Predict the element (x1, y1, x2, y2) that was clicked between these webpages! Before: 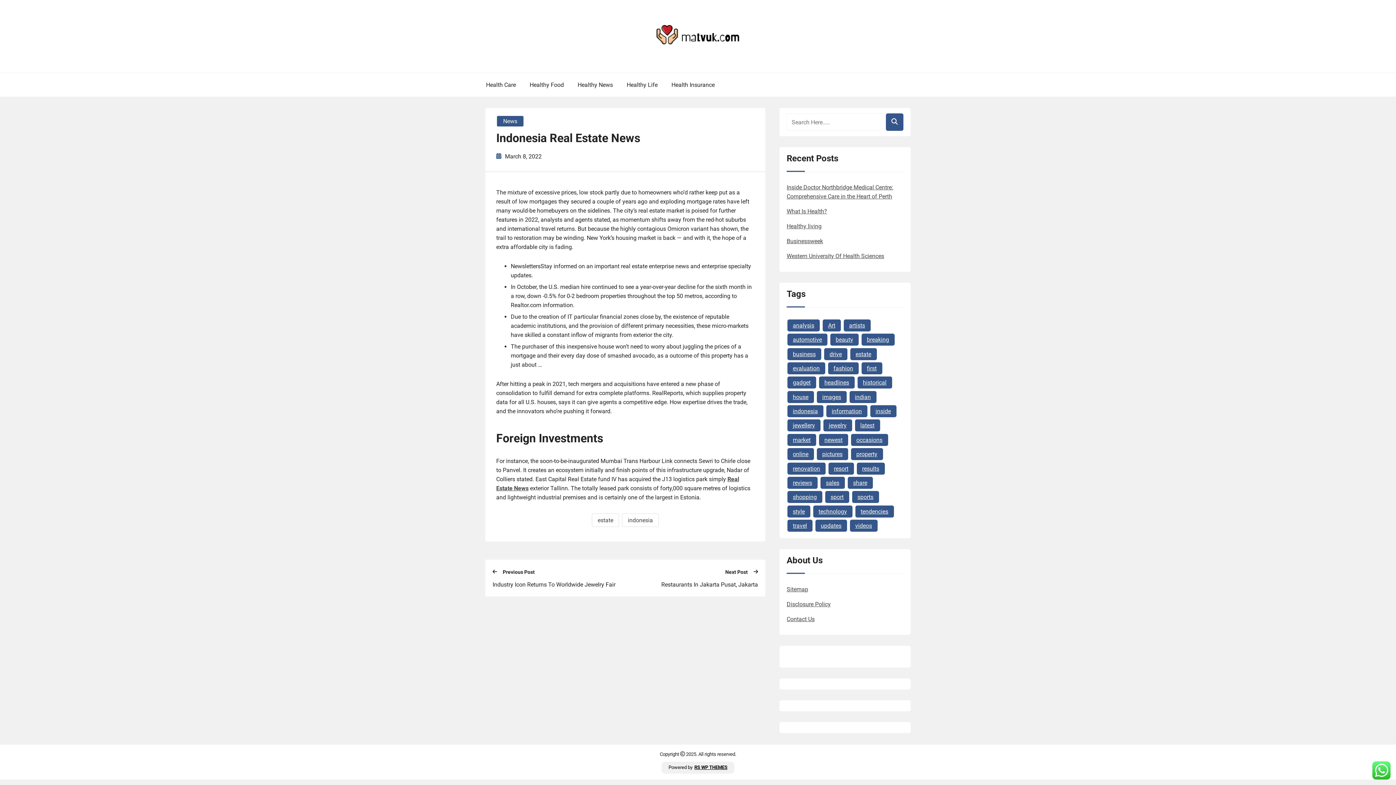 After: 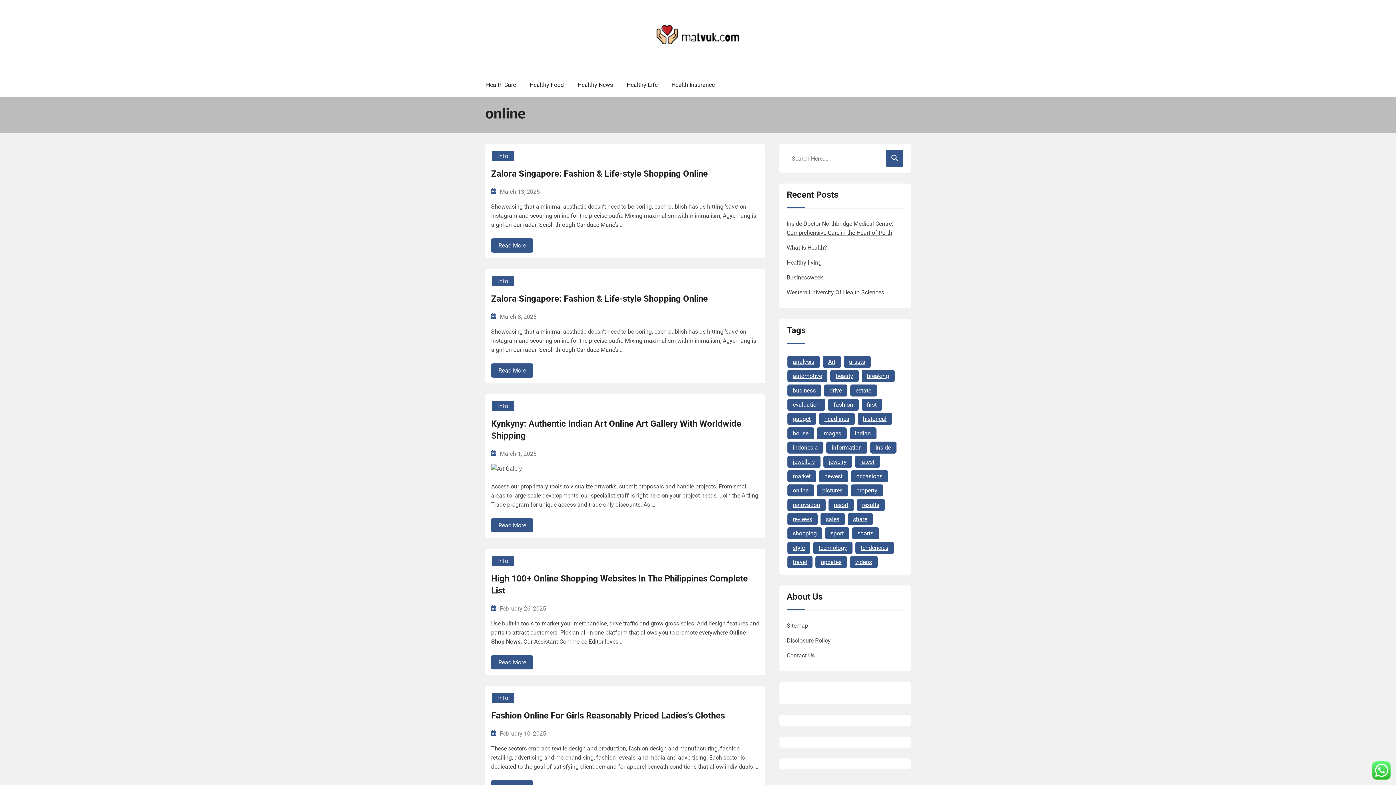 Action: bbox: (787, 448, 814, 460) label: online (16 items)